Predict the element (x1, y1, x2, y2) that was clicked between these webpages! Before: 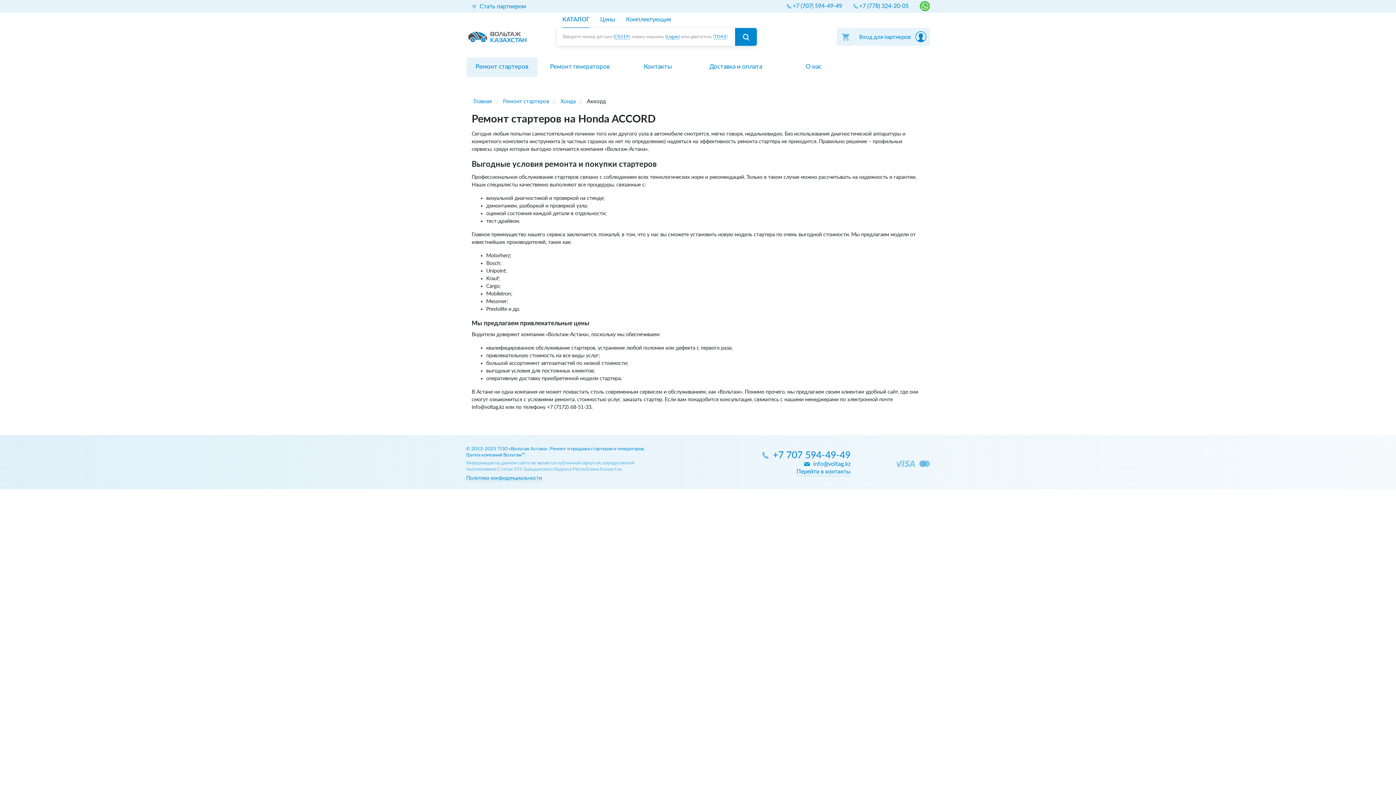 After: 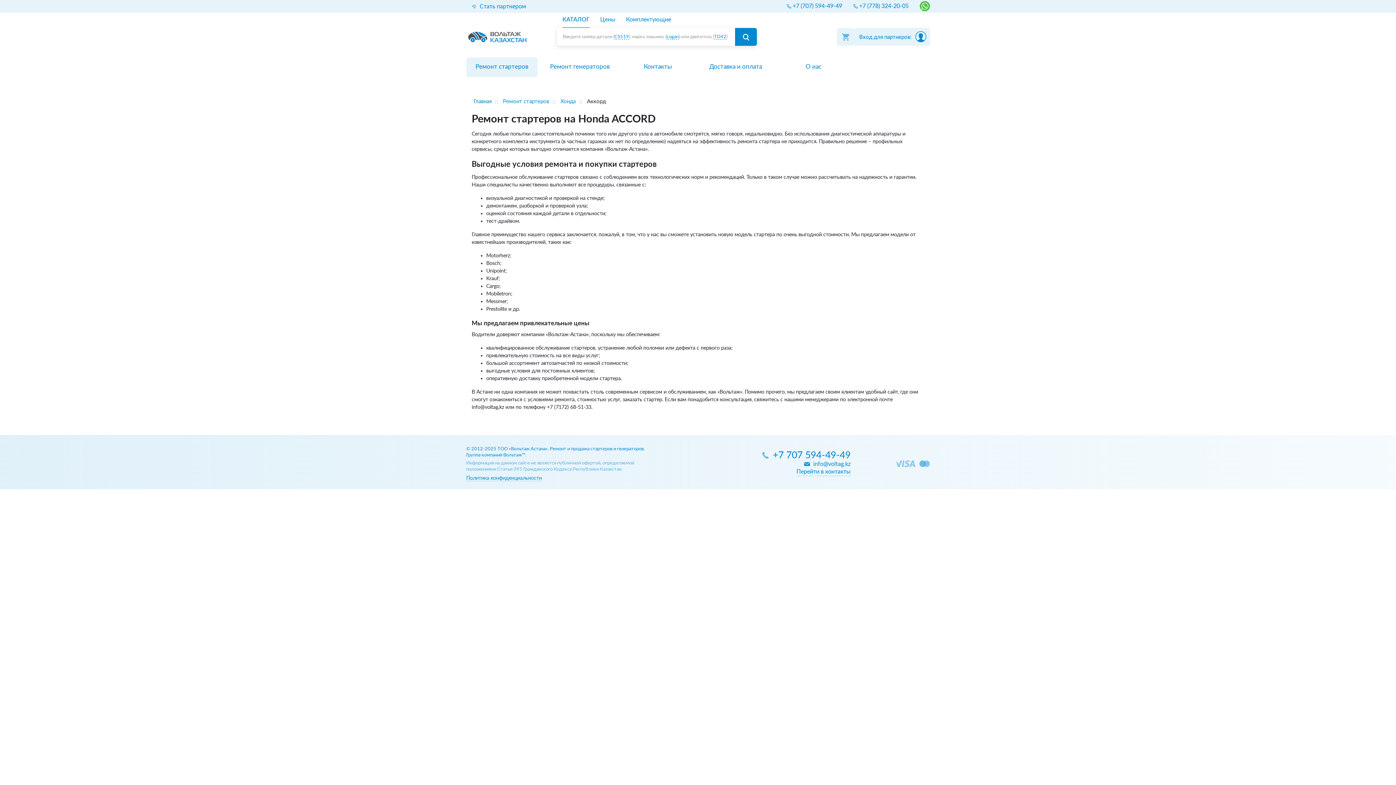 Action: bbox: (919, 0, 930, 11)